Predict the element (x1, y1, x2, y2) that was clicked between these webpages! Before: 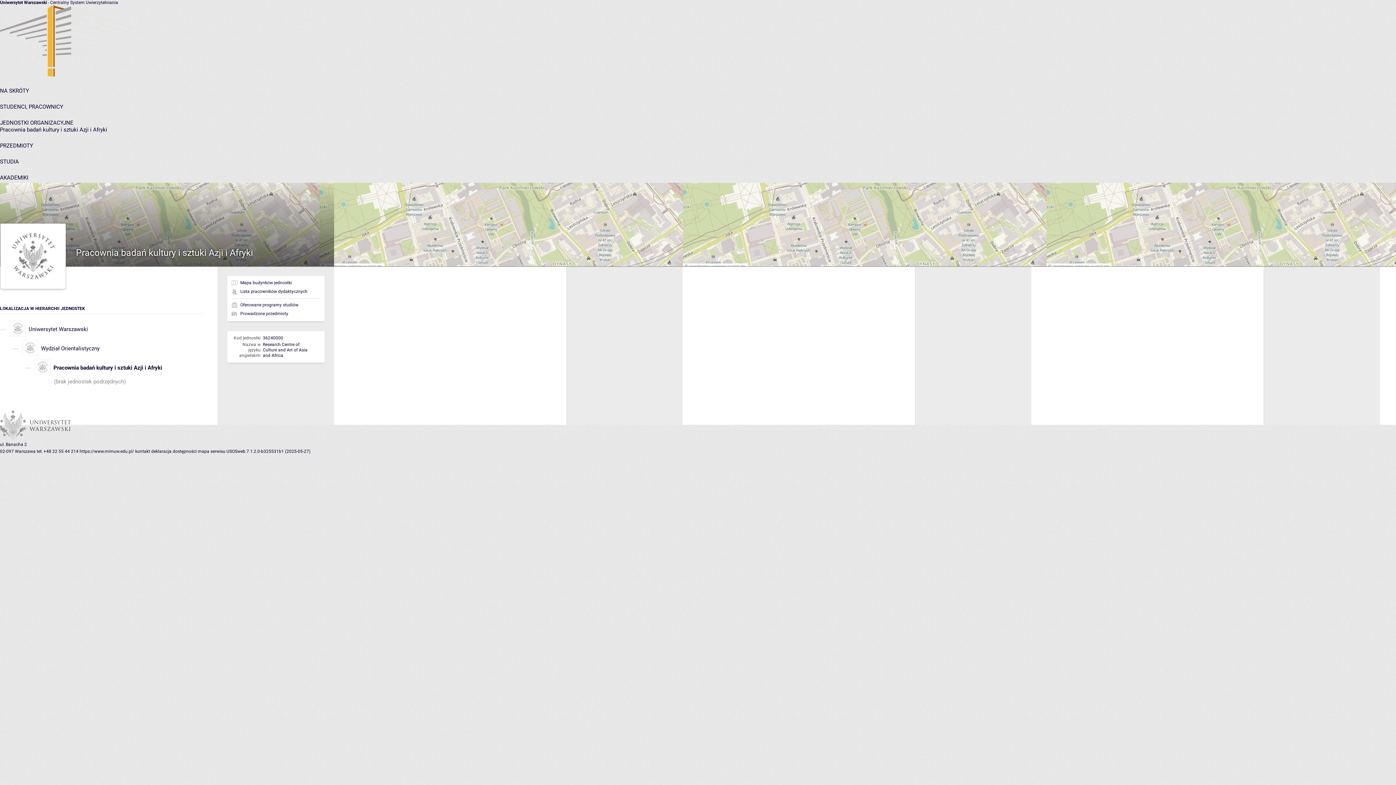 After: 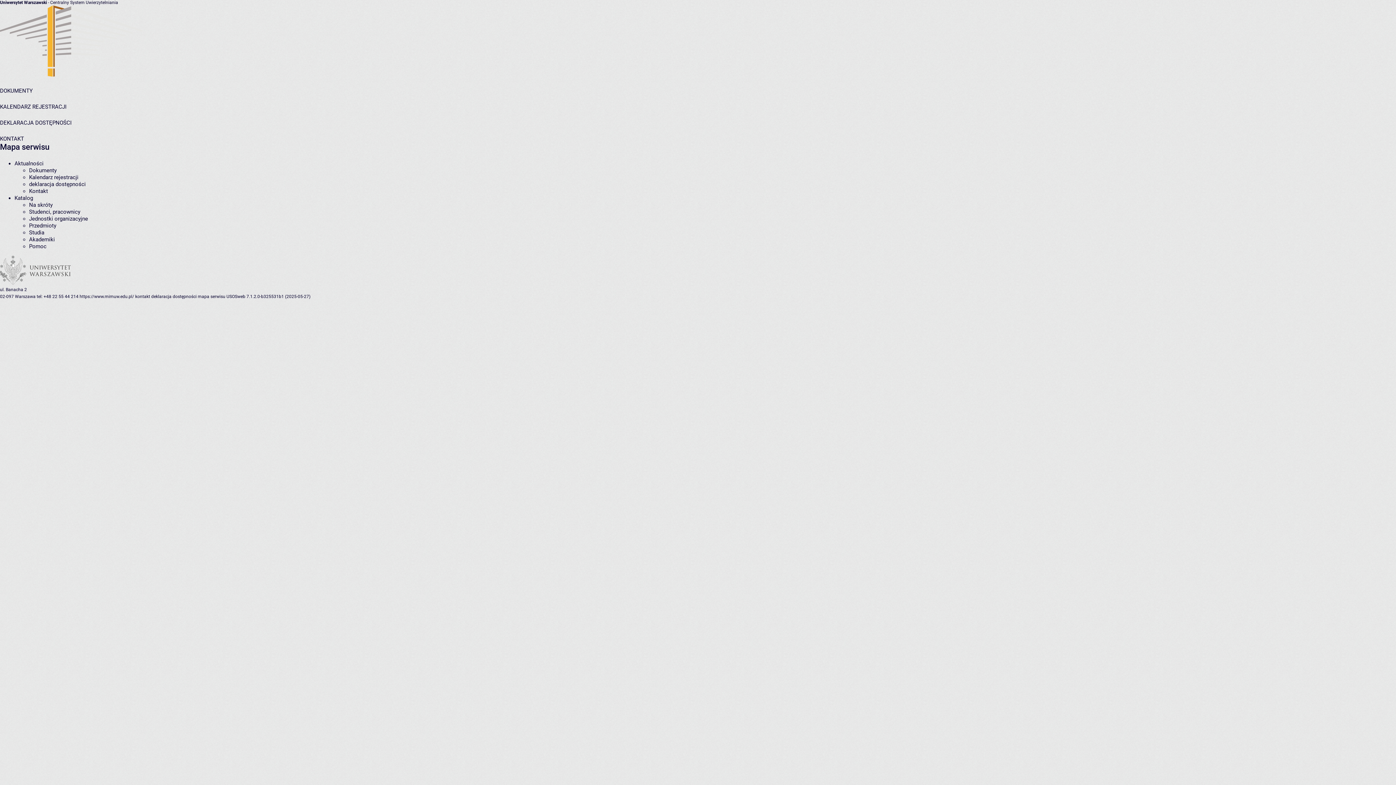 Action: bbox: (197, 449, 225, 454) label: mapa serwisu